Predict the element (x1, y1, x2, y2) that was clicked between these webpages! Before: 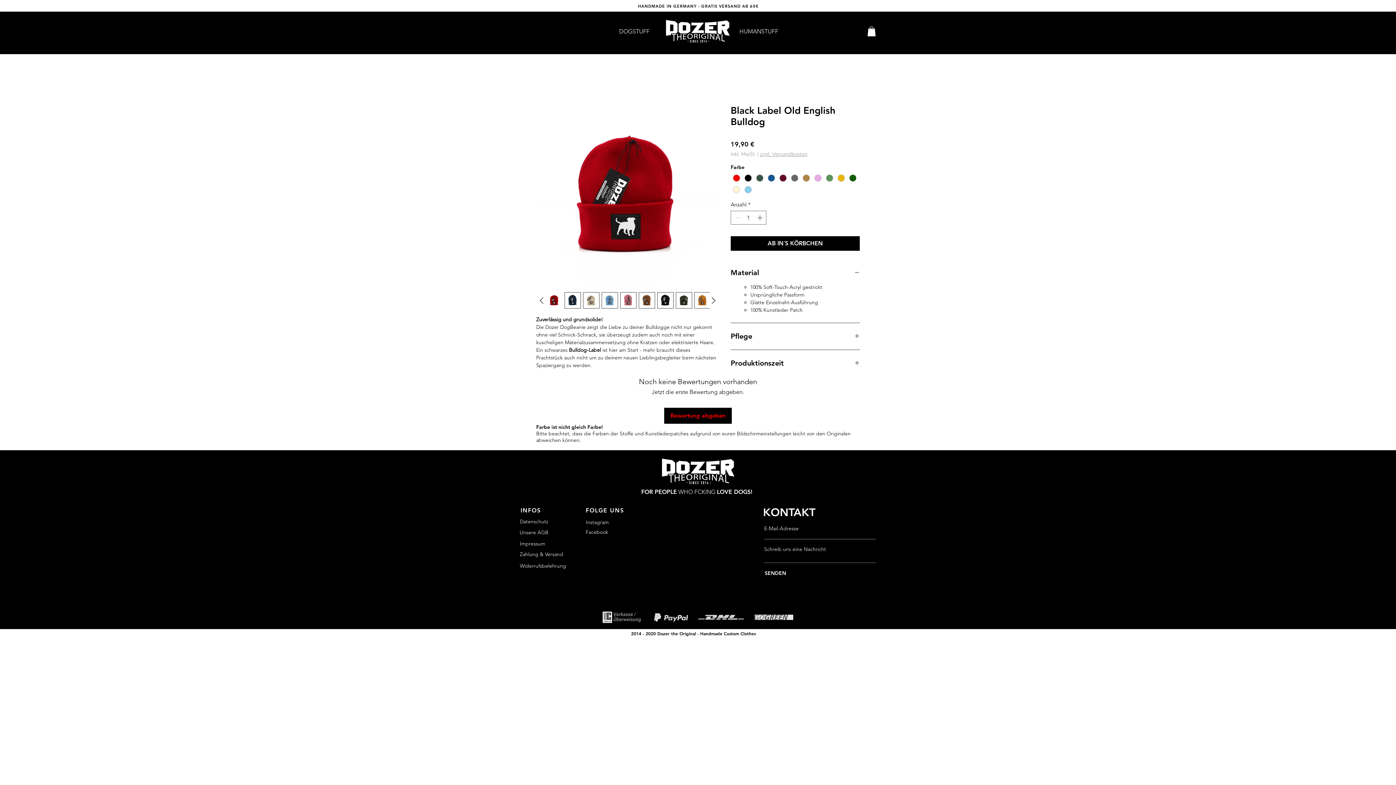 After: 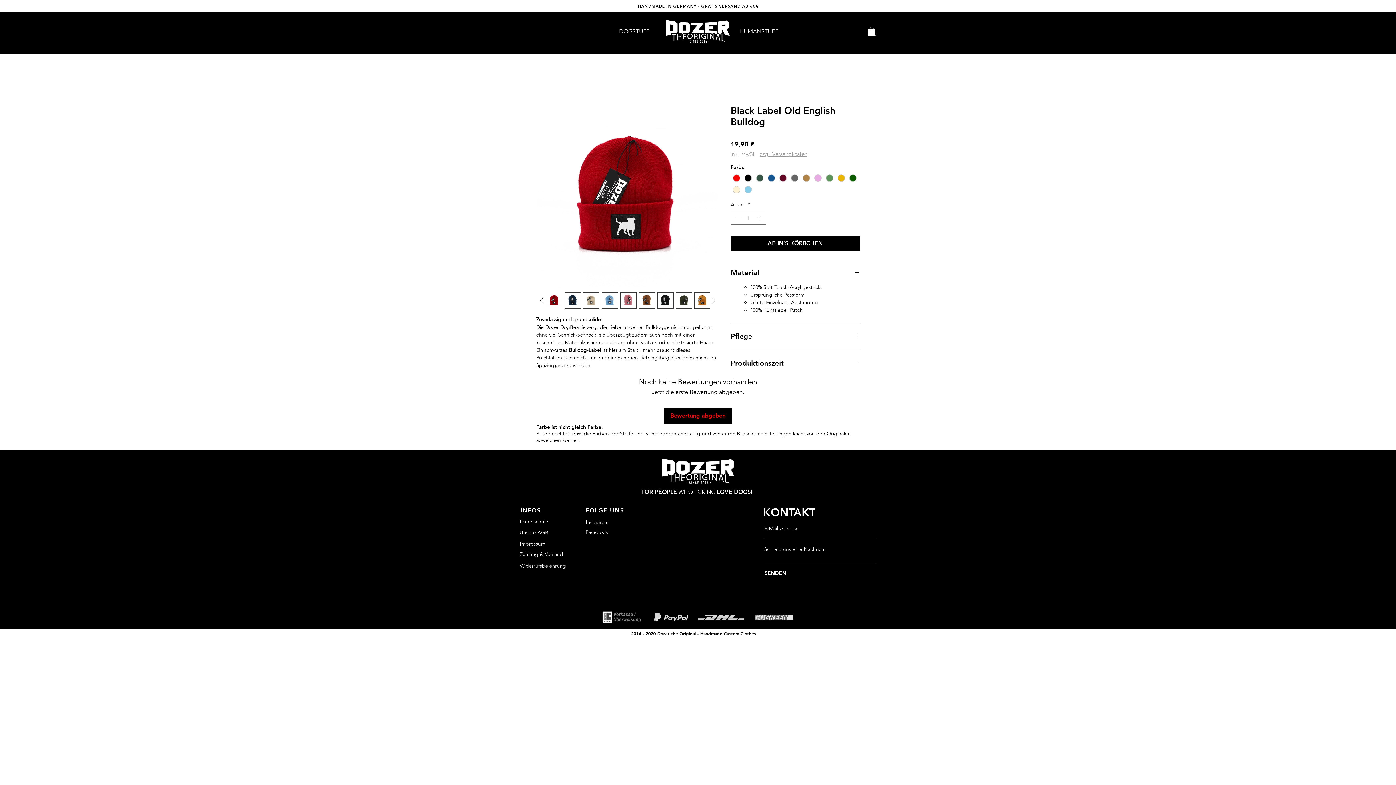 Action: bbox: (708, 295, 718, 306)